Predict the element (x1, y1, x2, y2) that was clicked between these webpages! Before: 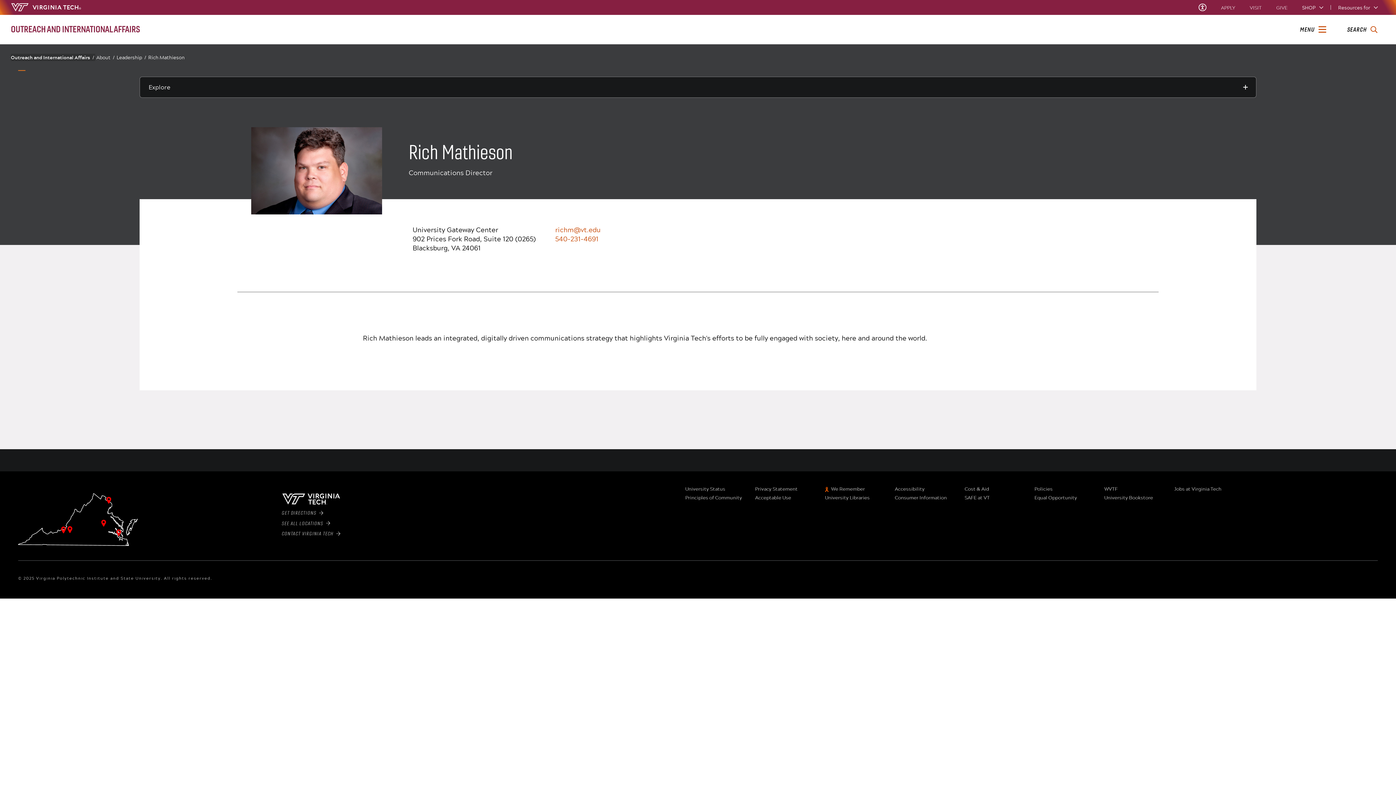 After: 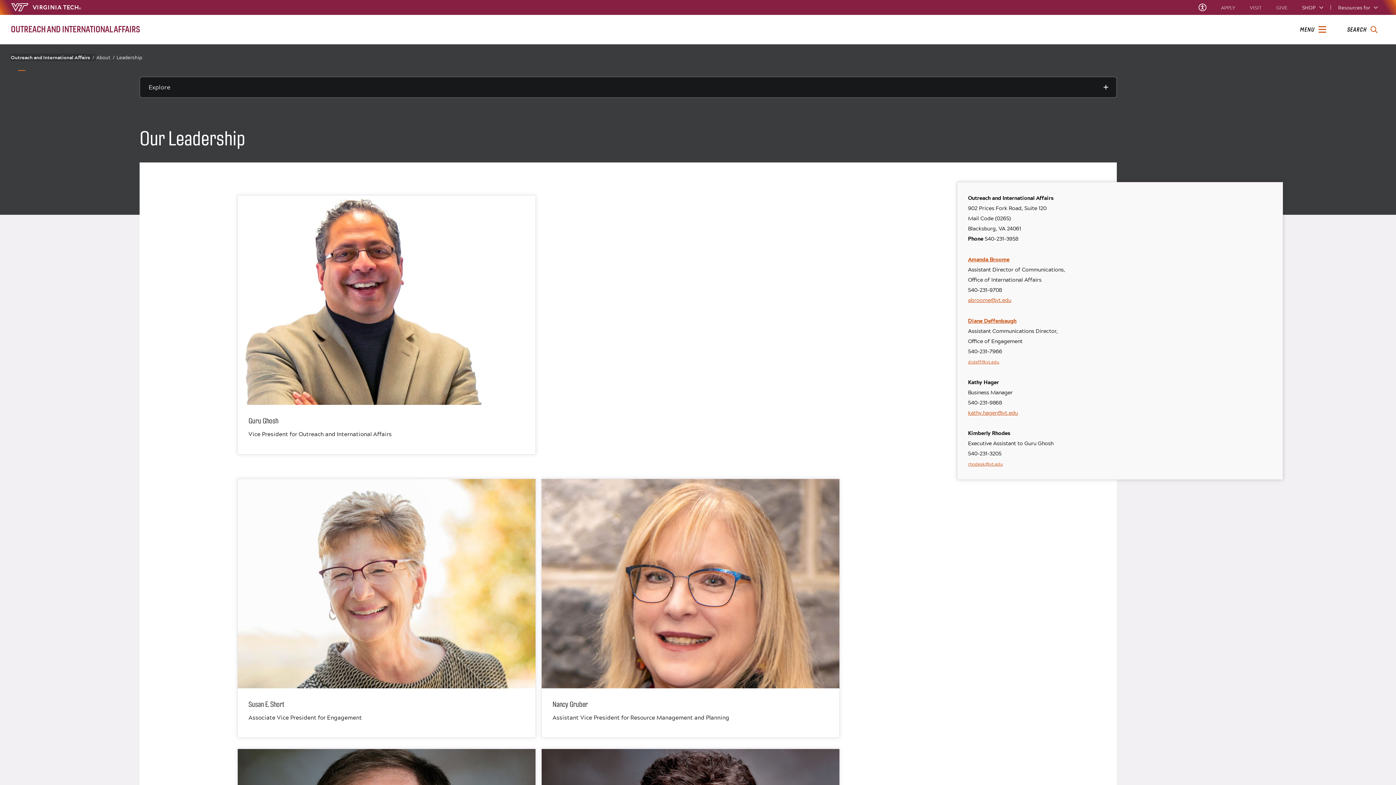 Action: label: Leadership/ bbox: (116, 54, 147, 61)